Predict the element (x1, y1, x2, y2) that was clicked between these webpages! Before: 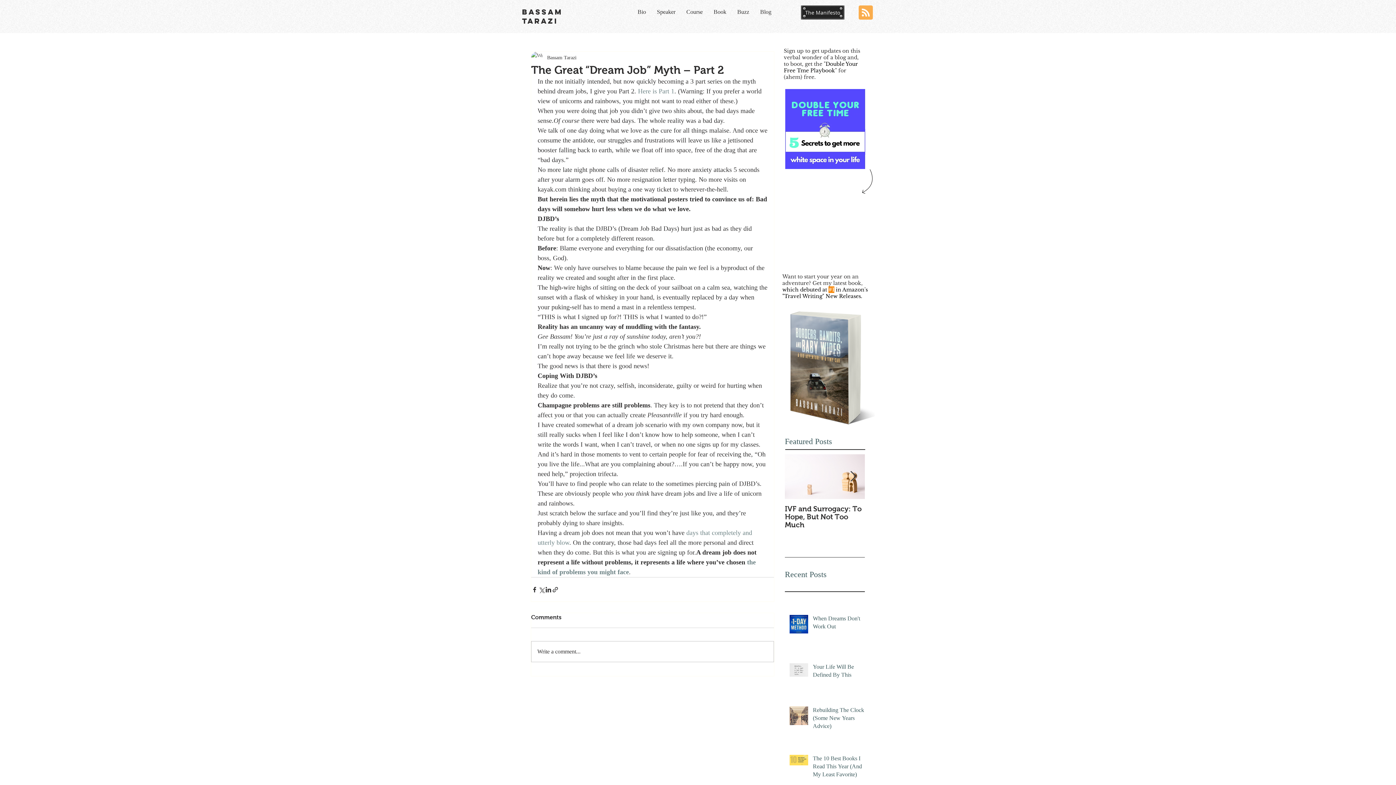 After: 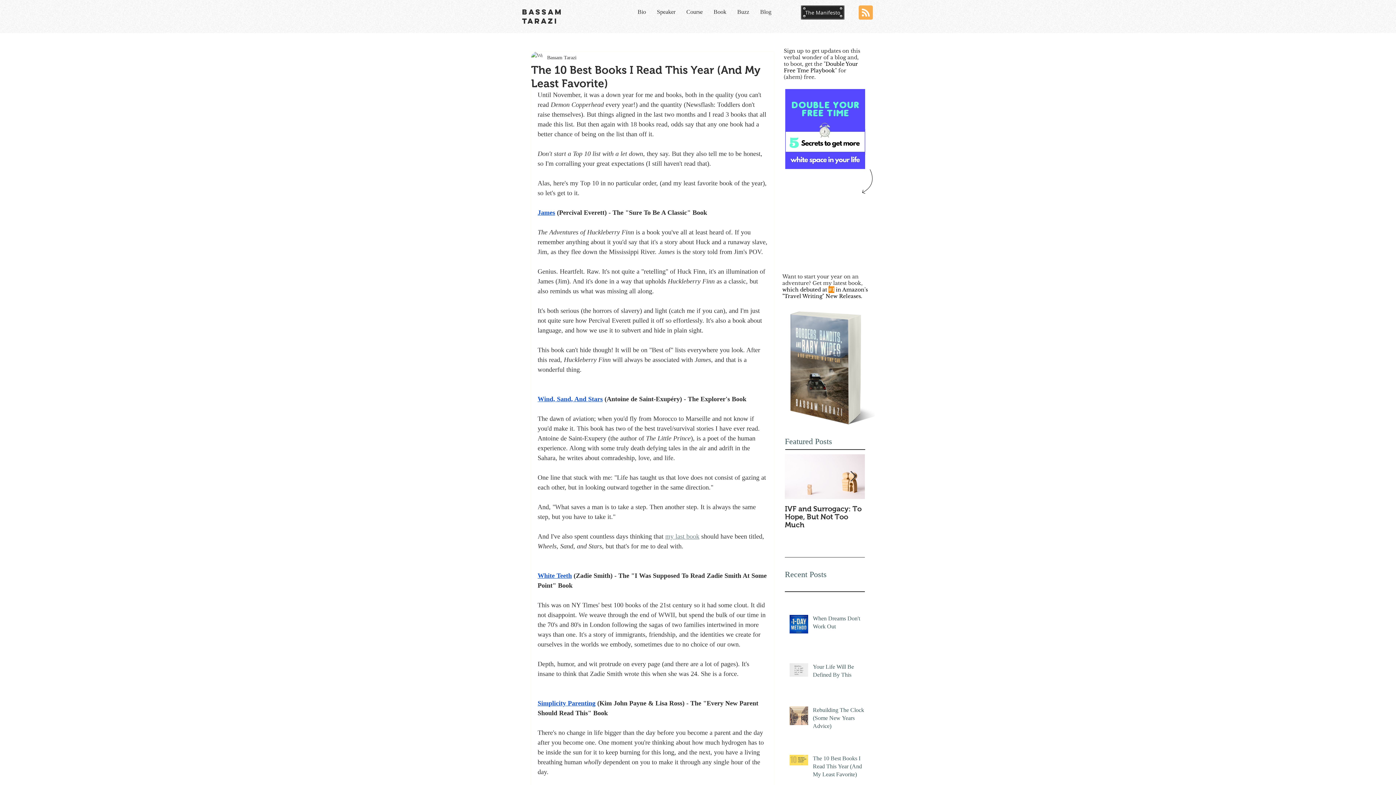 Action: label: The 10 Best Books I Read This Year (And My Least Favorite) bbox: (813, 754, 869, 781)